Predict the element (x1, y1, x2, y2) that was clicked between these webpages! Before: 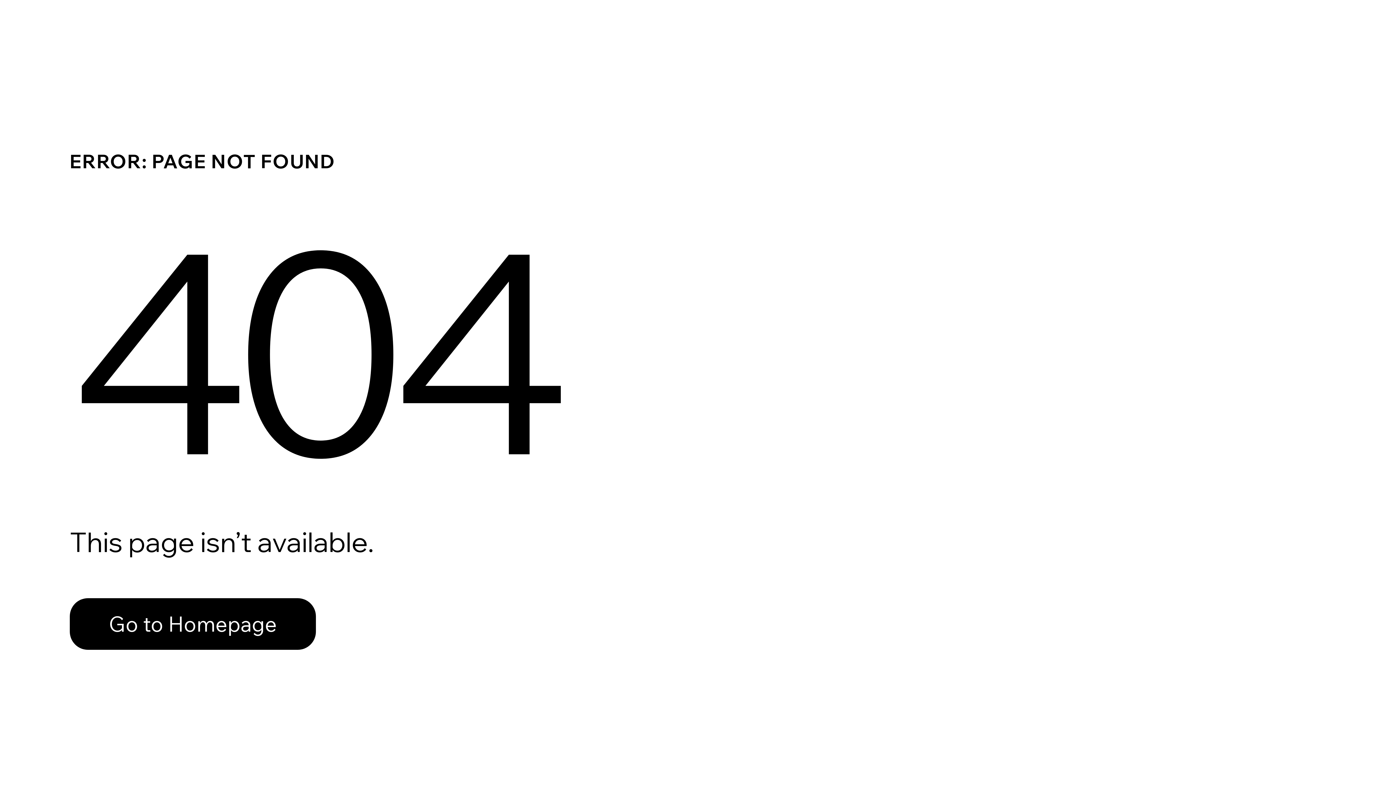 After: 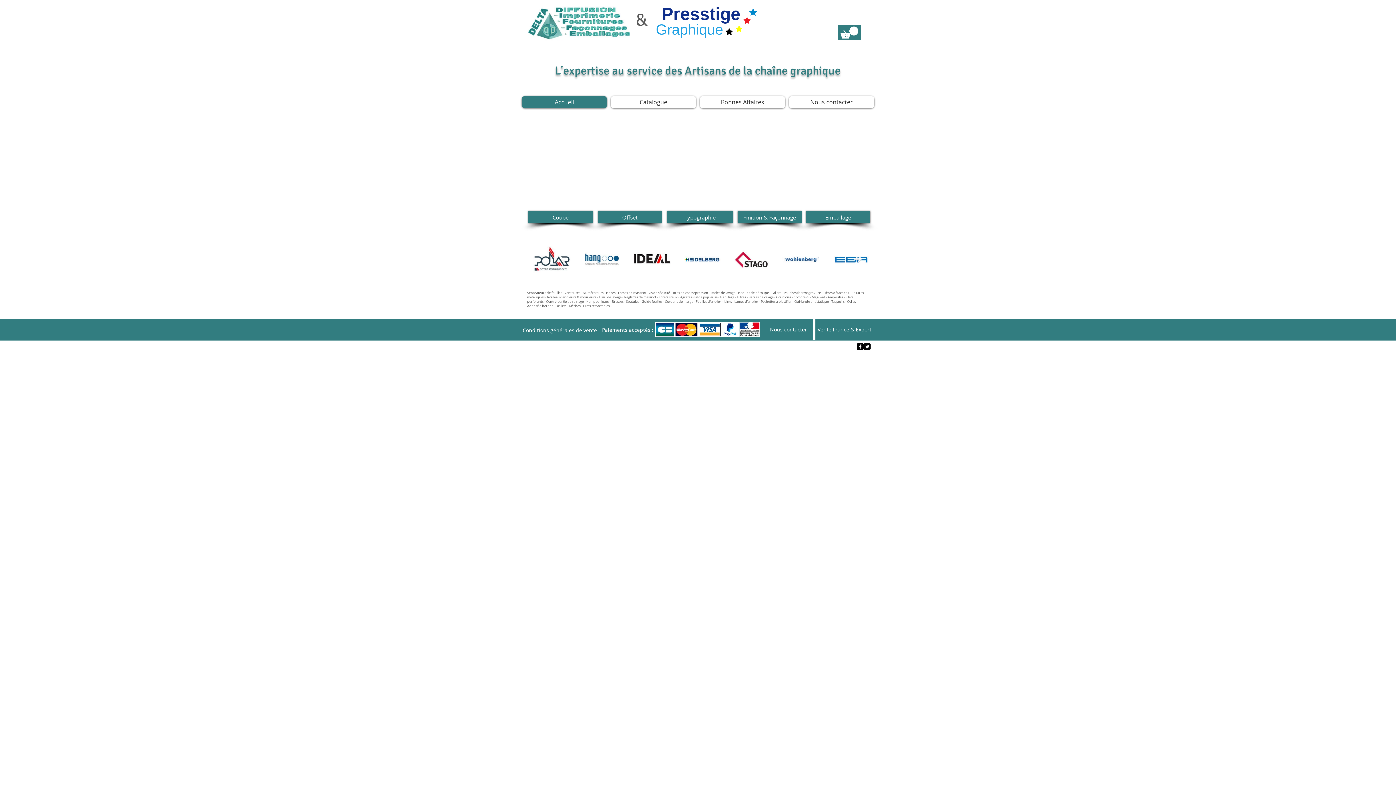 Action: label: Go to Homepage bbox: (69, 598, 316, 650)